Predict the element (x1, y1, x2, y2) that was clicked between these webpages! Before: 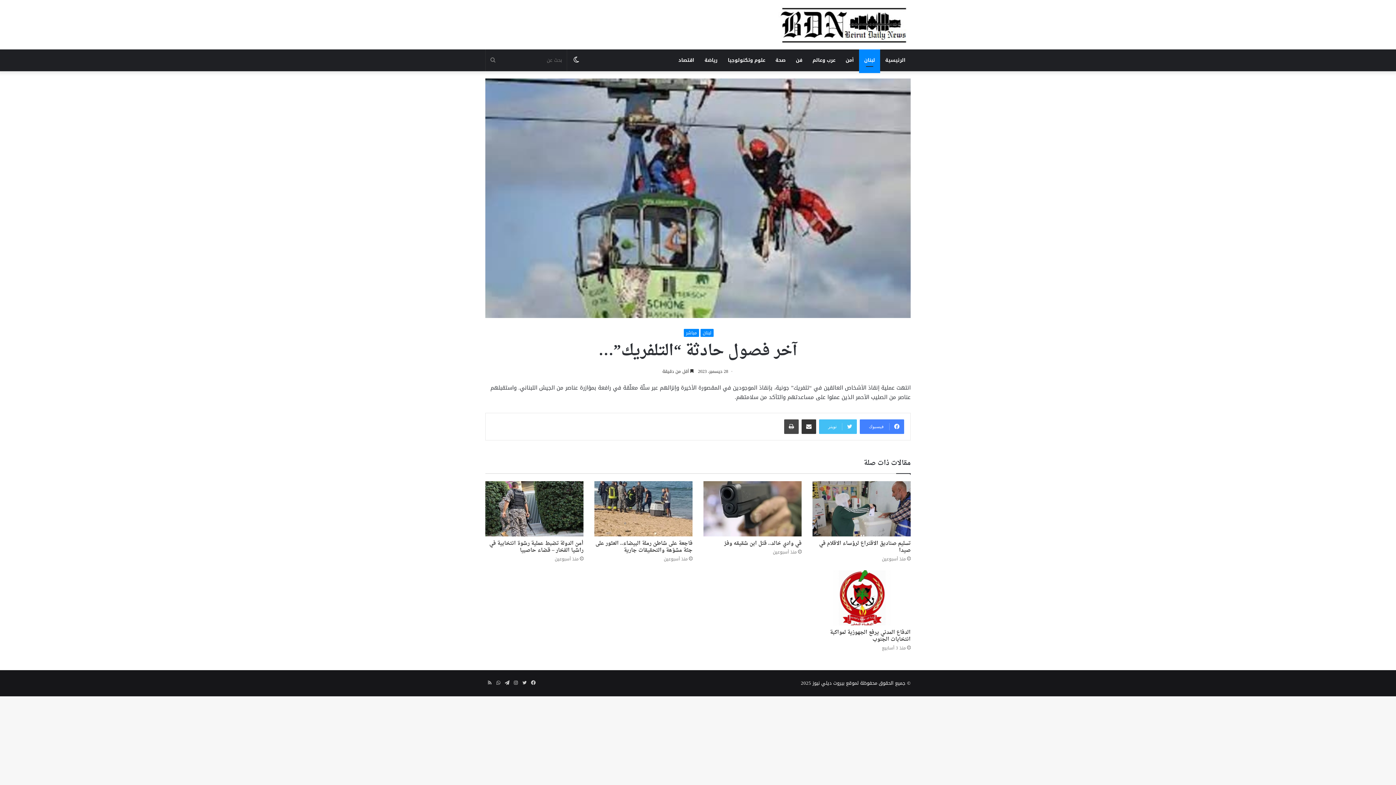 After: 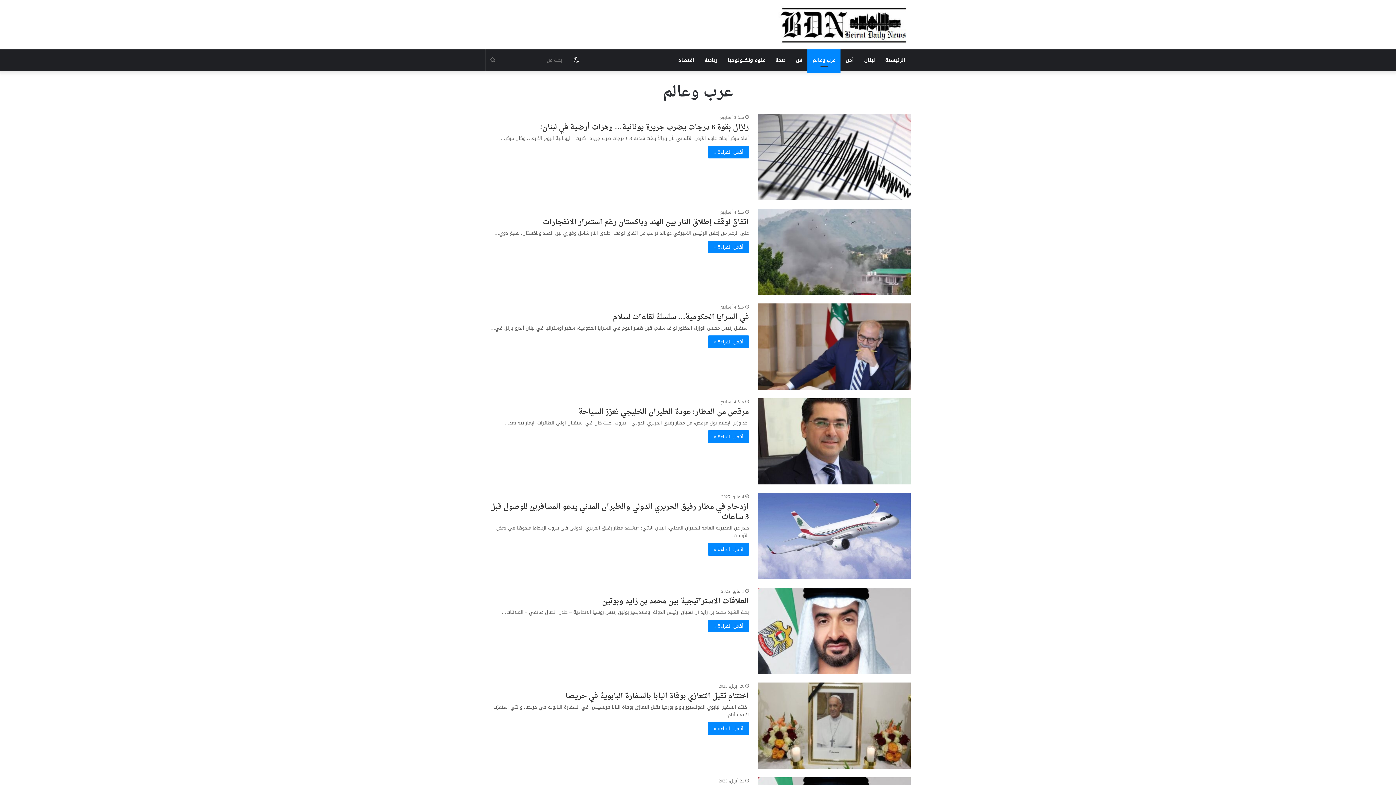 Action: bbox: (807, 49, 840, 71) label: عرب وعالم